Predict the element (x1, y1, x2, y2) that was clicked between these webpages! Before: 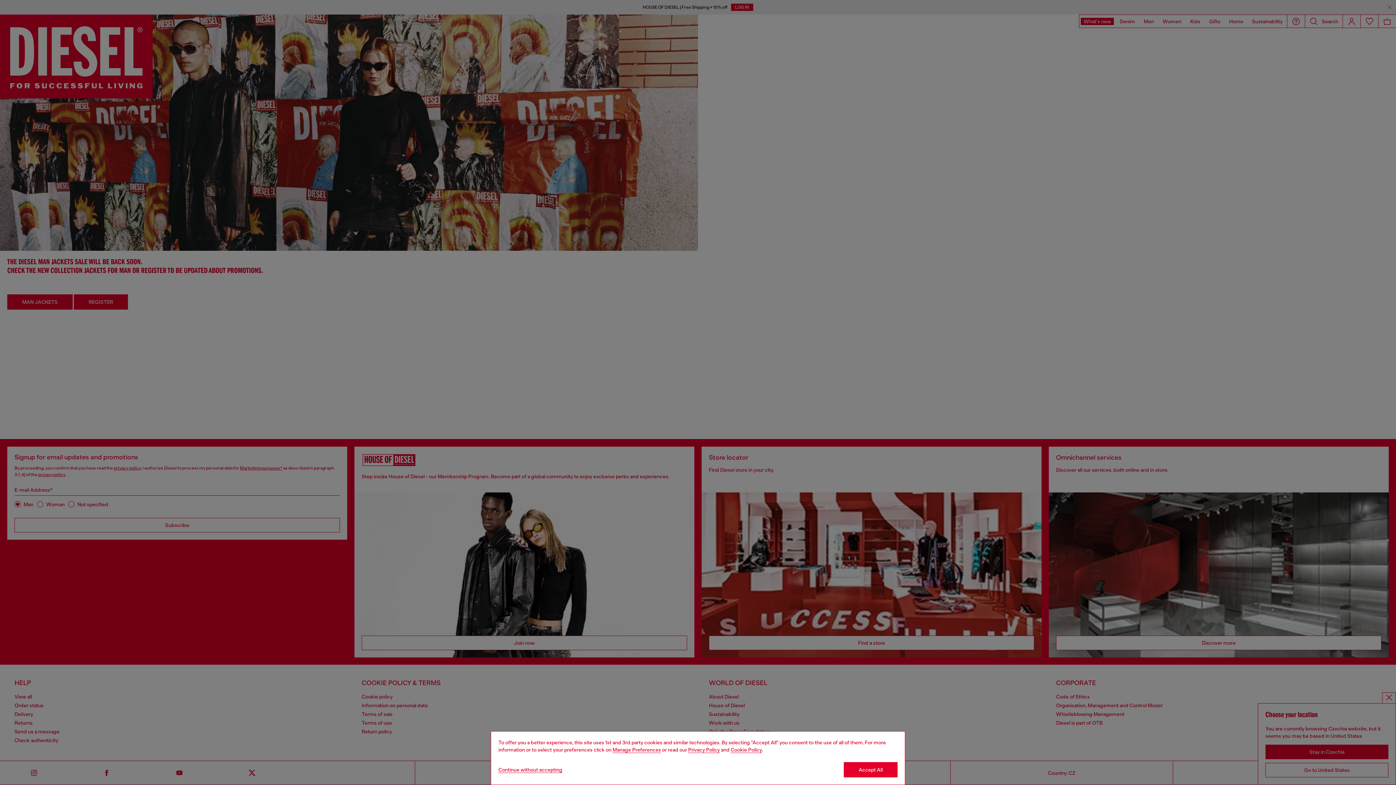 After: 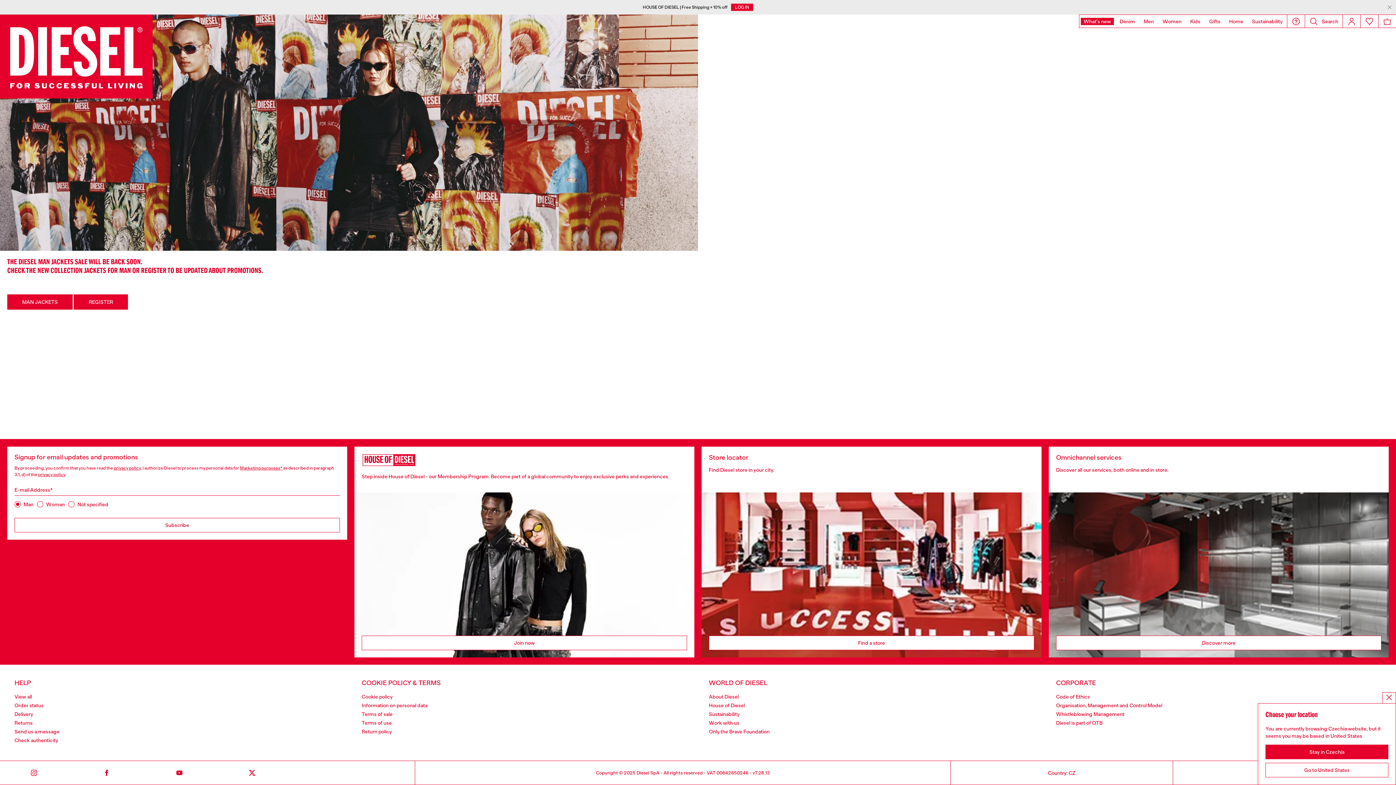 Action: label: Accept All bbox: (844, 762, 897, 777)